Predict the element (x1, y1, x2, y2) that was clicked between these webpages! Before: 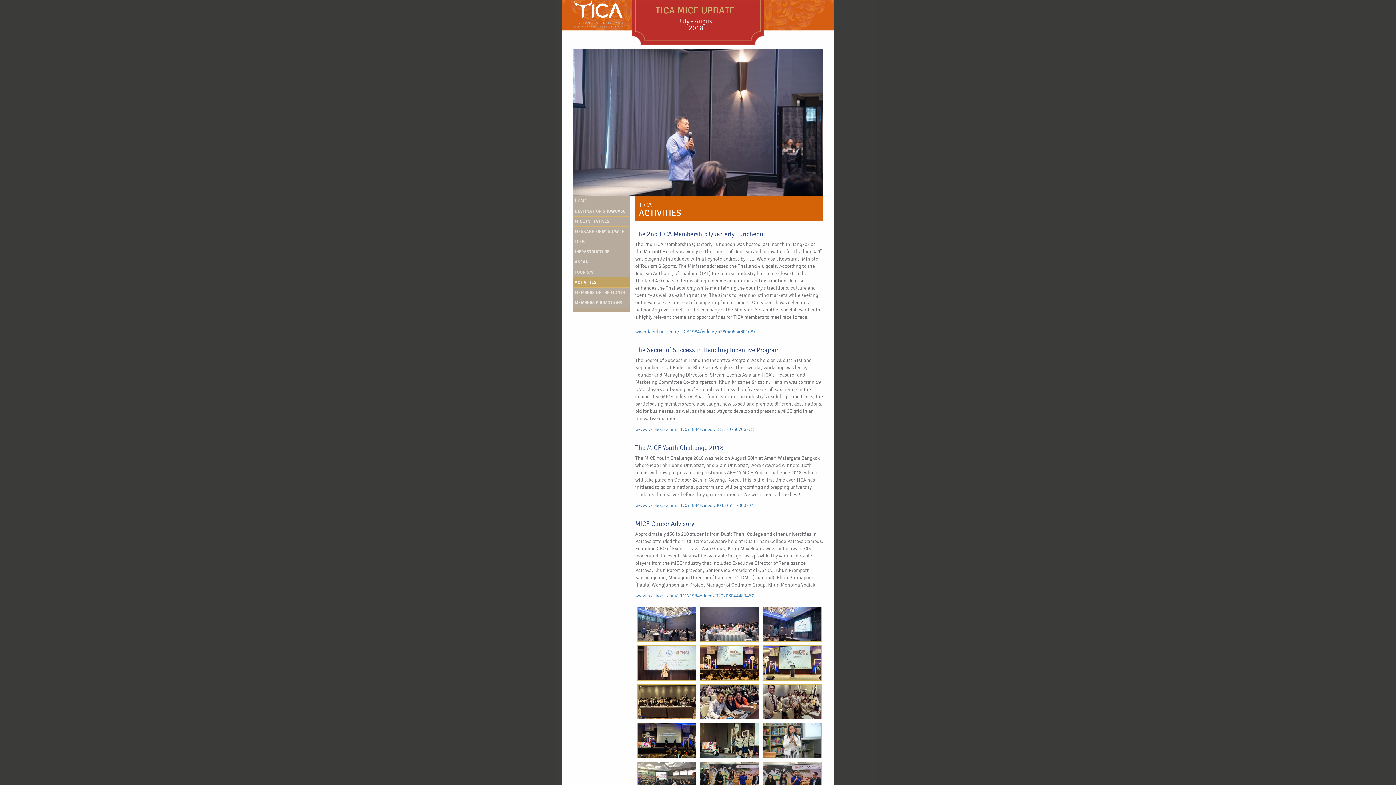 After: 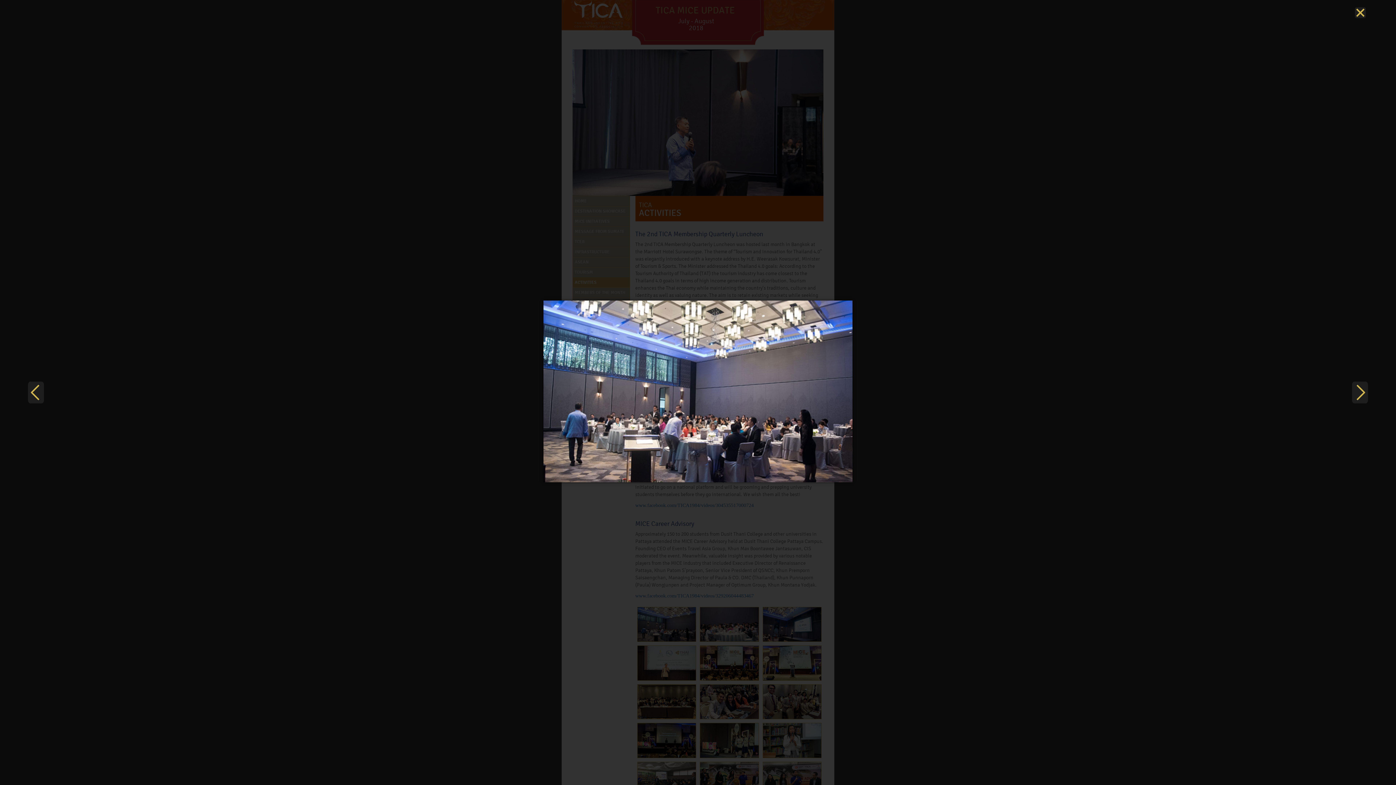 Action: bbox: (637, 607, 696, 642)